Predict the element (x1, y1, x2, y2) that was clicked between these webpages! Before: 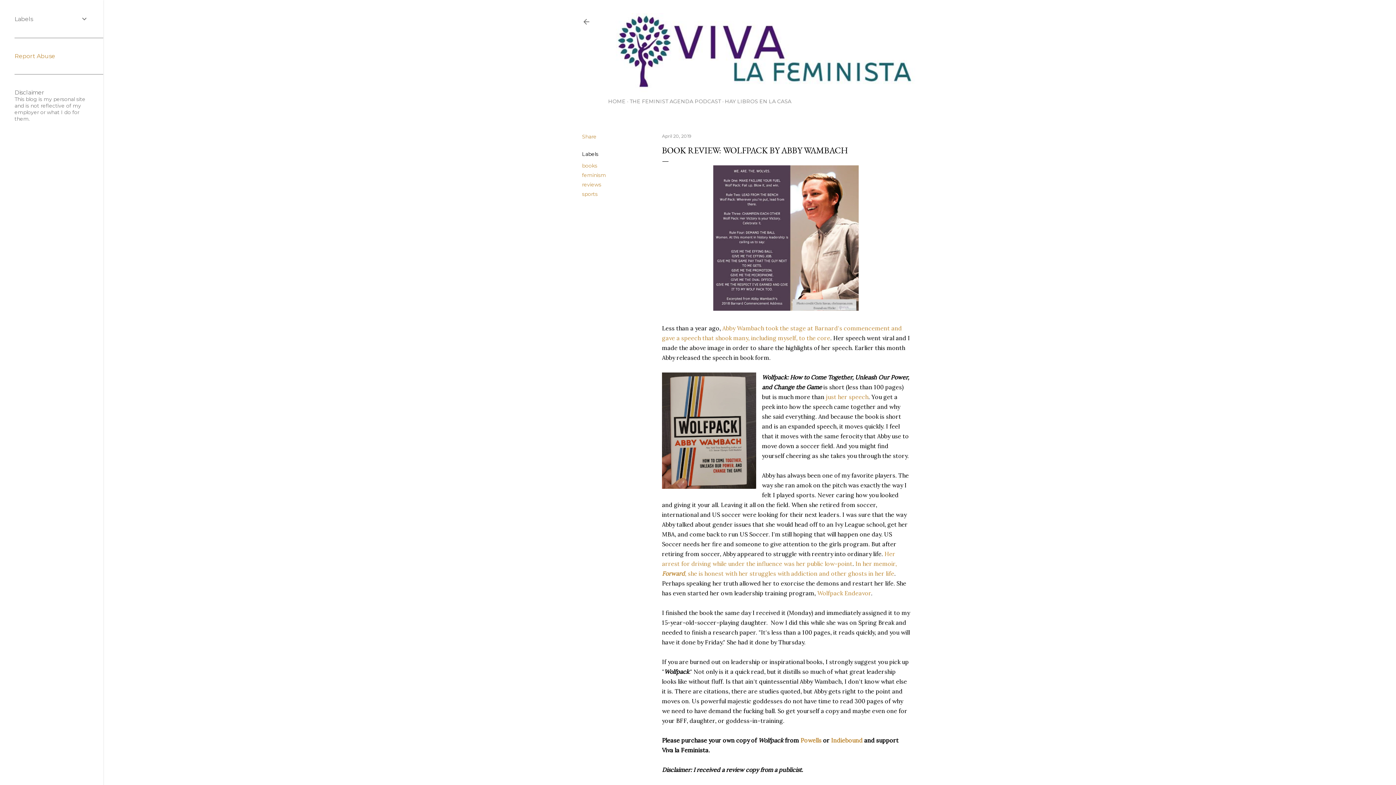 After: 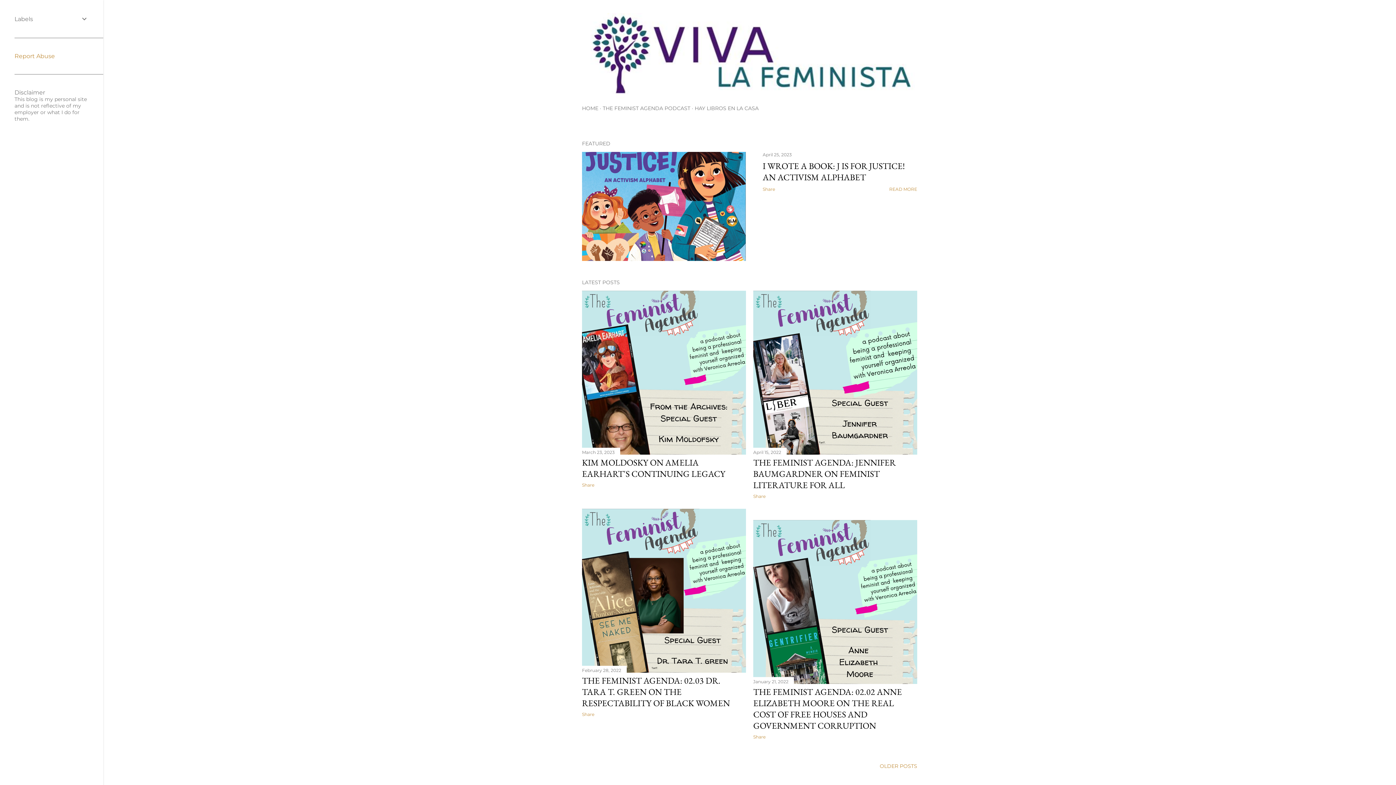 Action: bbox: (608, 86, 917, 96)